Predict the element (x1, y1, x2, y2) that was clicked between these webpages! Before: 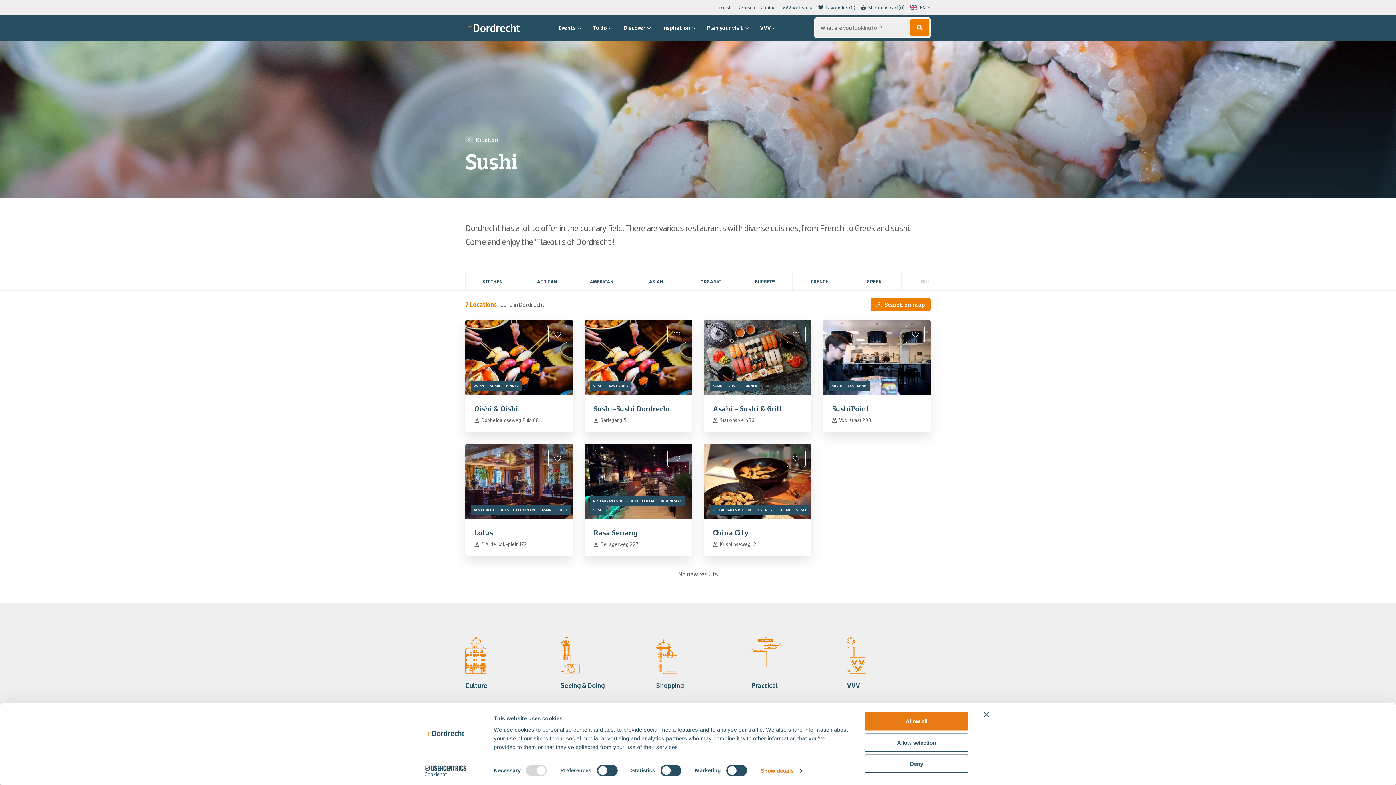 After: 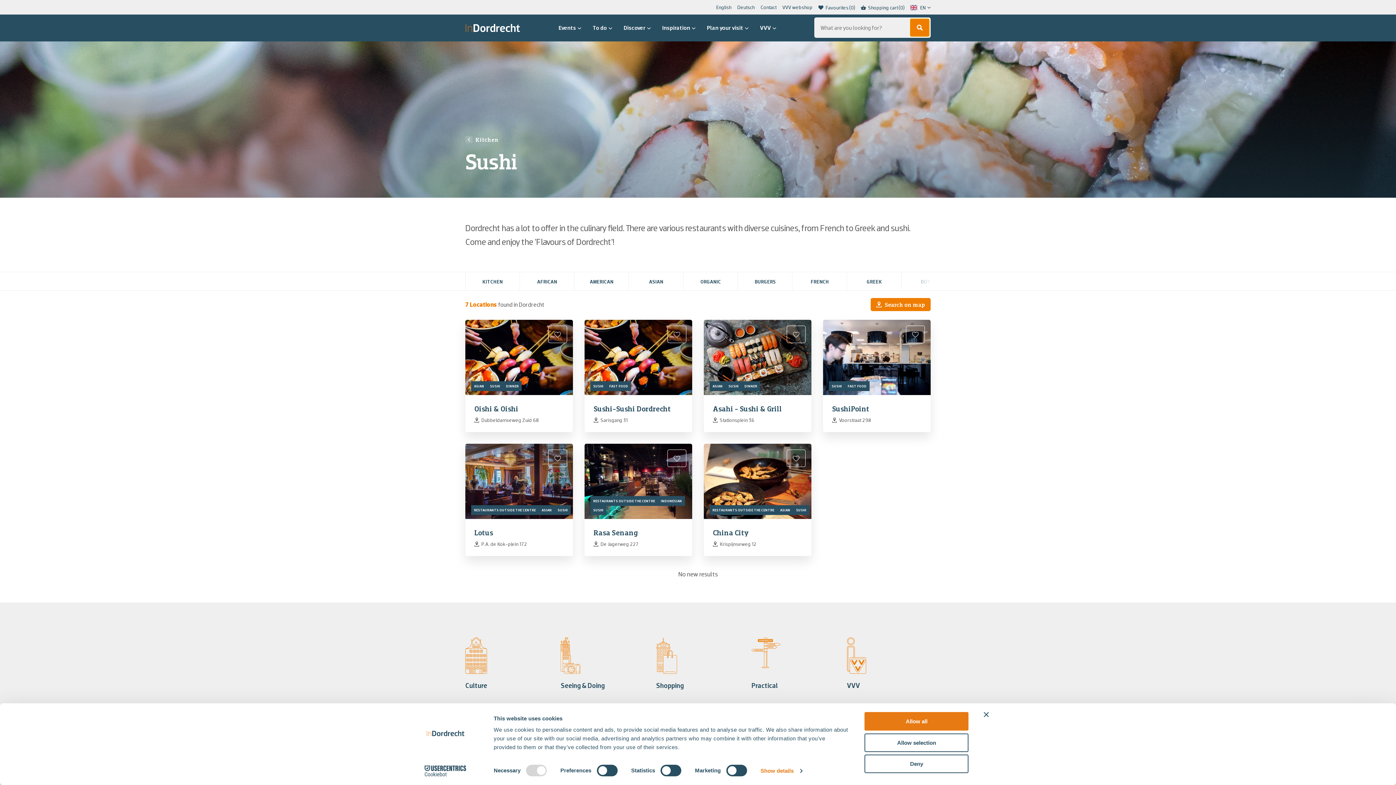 Action: bbox: (910, 18, 929, 36)